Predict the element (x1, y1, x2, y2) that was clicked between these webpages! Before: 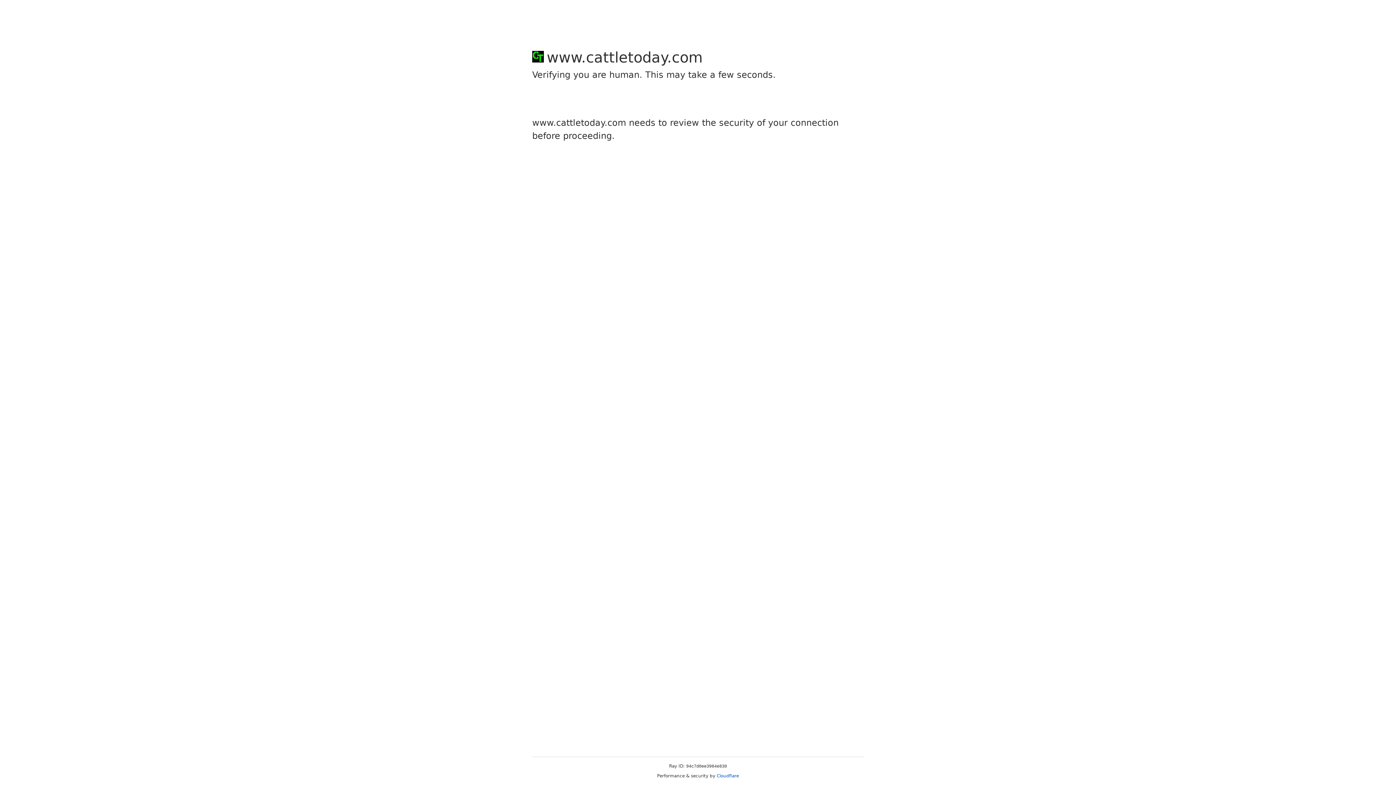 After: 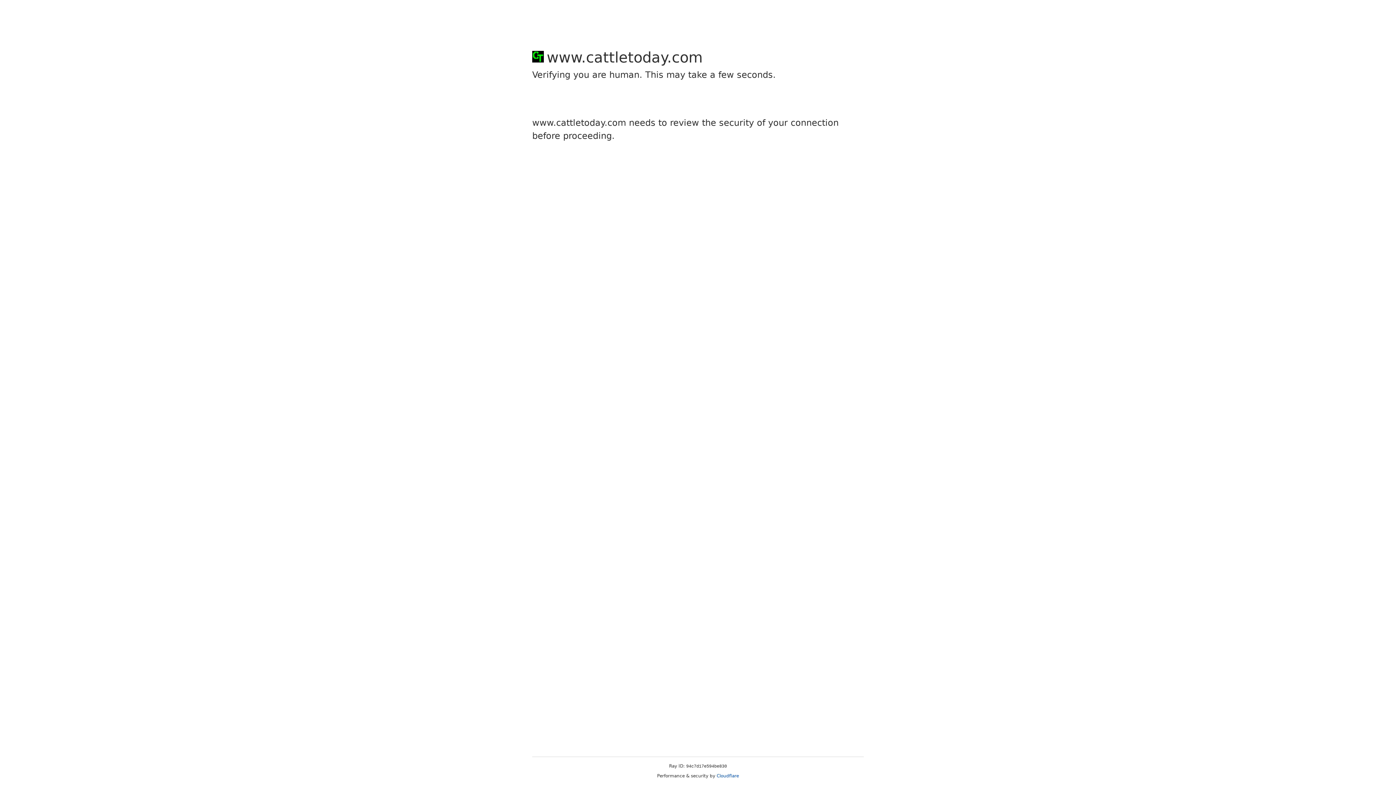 Action: bbox: (716, 773, 739, 778) label: Cloudflare